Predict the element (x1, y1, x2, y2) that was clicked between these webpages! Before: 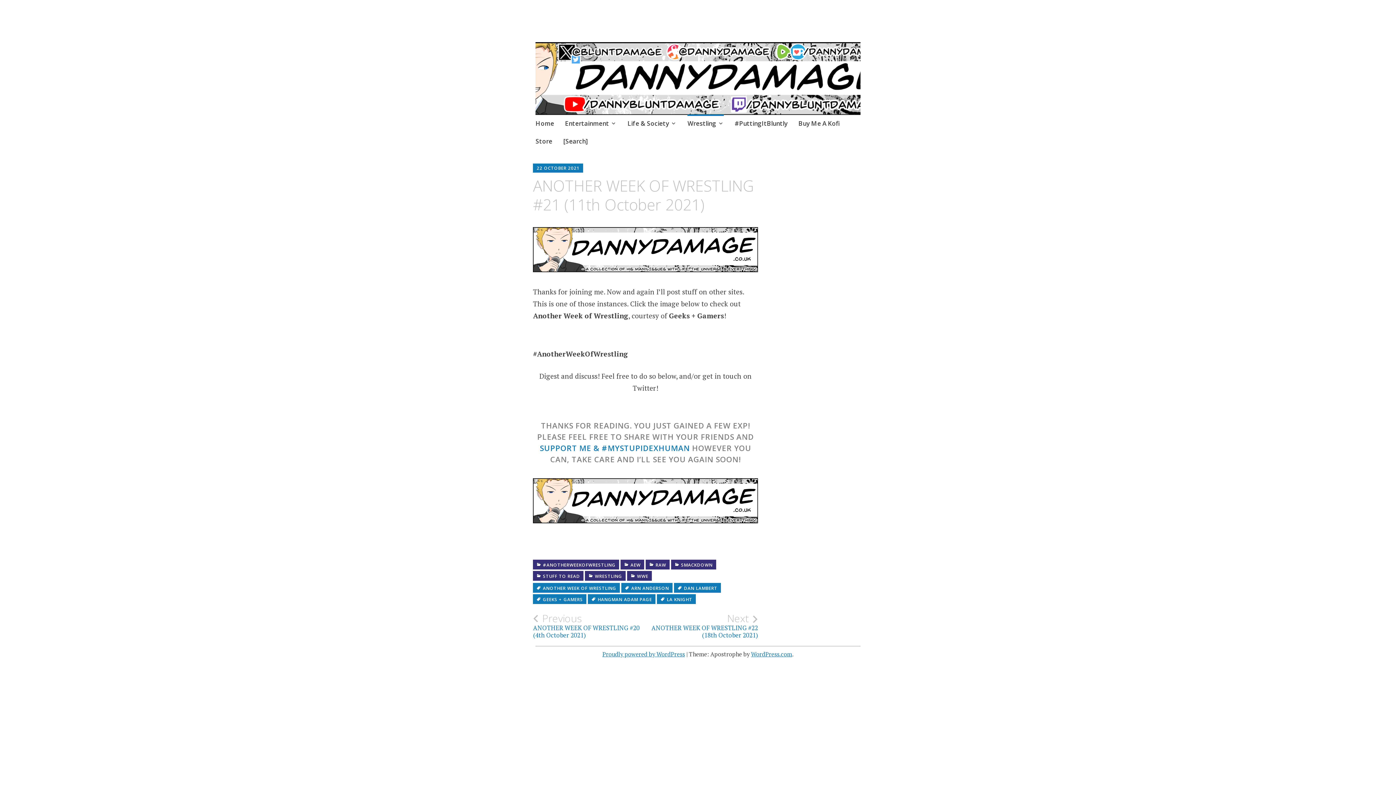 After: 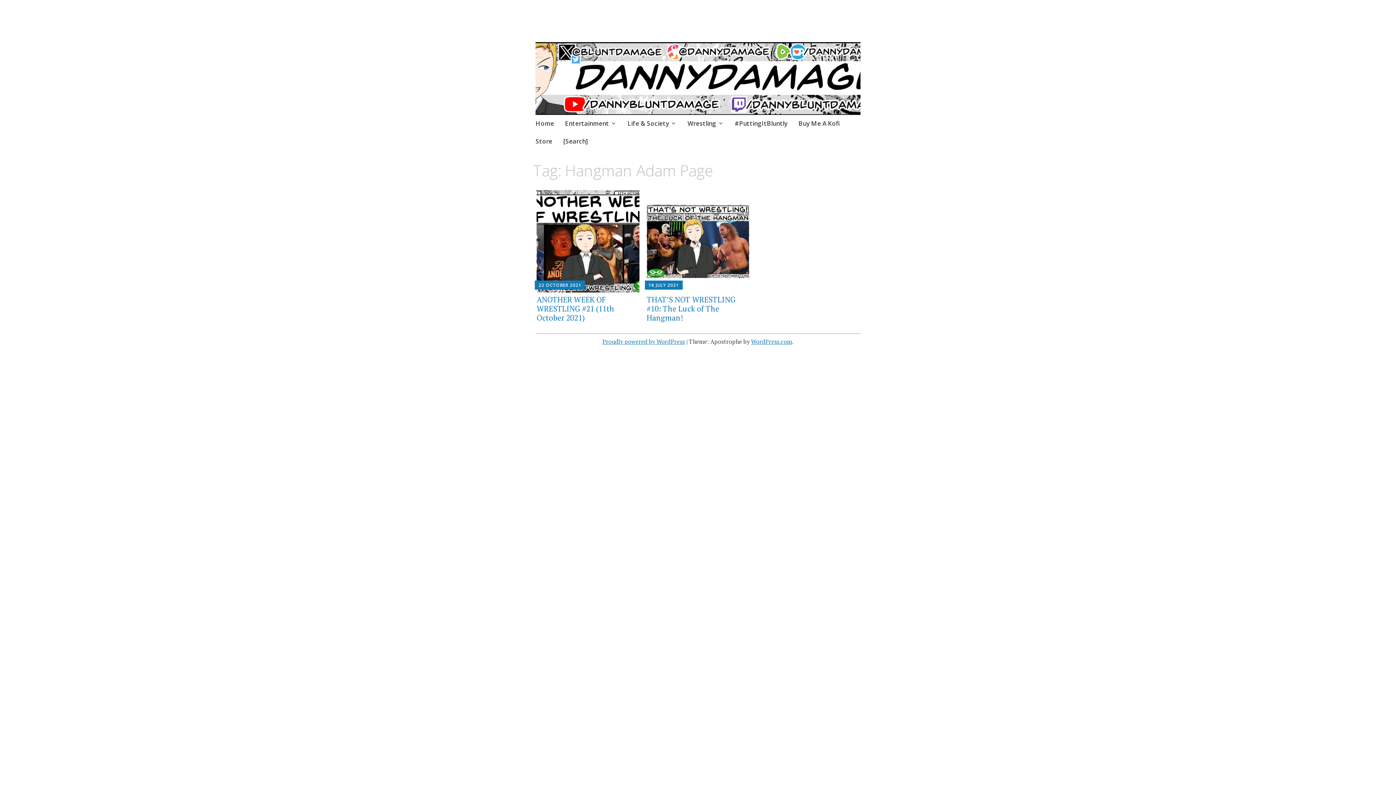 Action: label: HANGMAN ADAM PAGE bbox: (588, 594, 655, 604)